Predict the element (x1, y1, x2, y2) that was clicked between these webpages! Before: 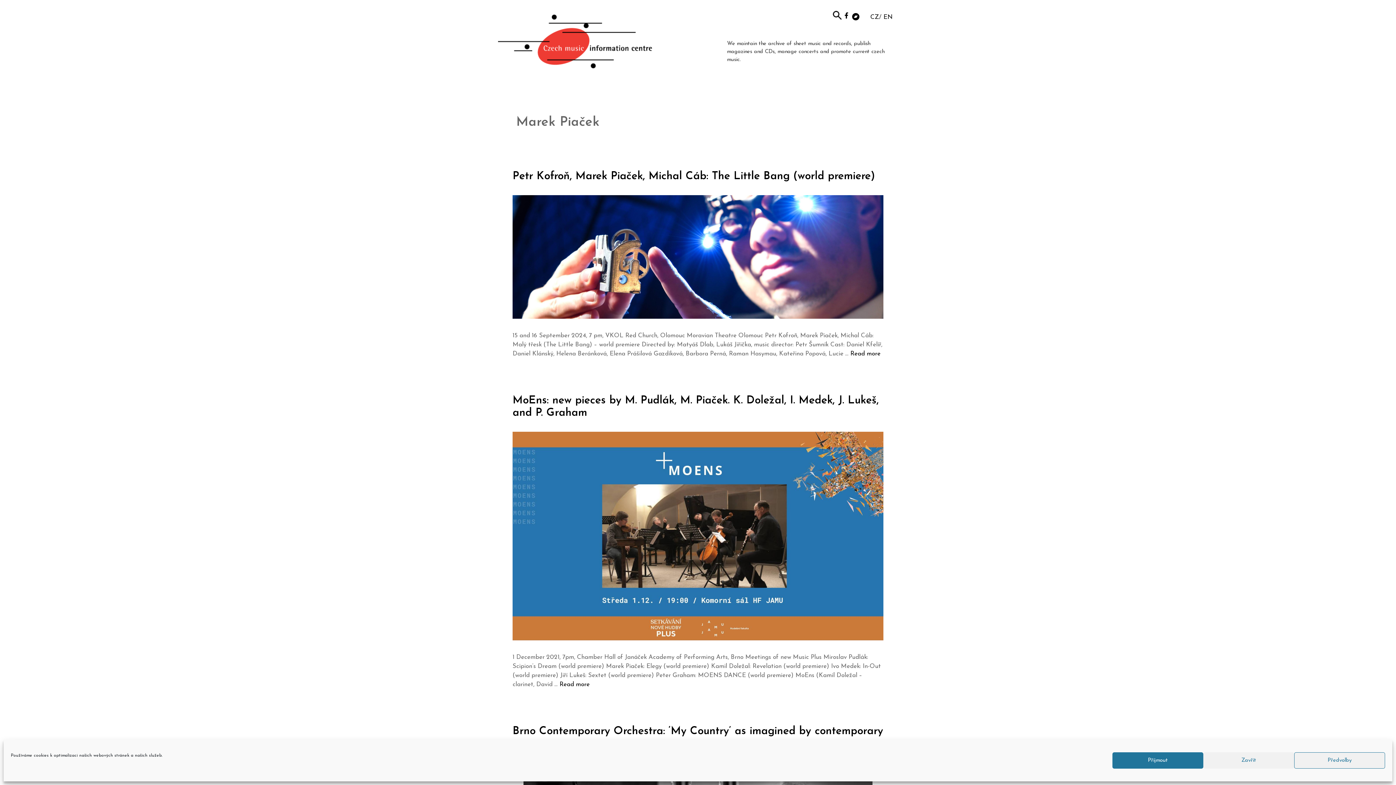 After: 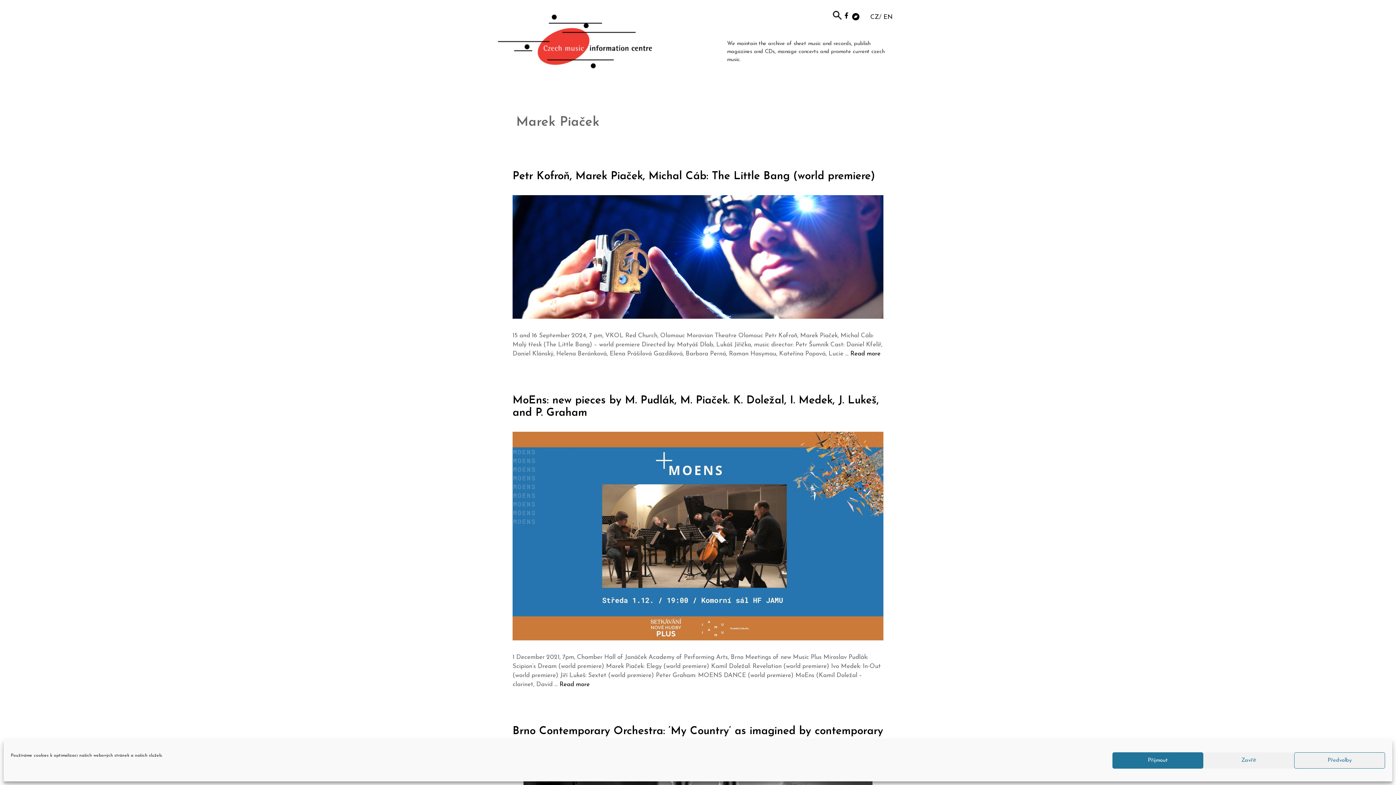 Action: label: 
 bbox: (852, 13, 859, 19)